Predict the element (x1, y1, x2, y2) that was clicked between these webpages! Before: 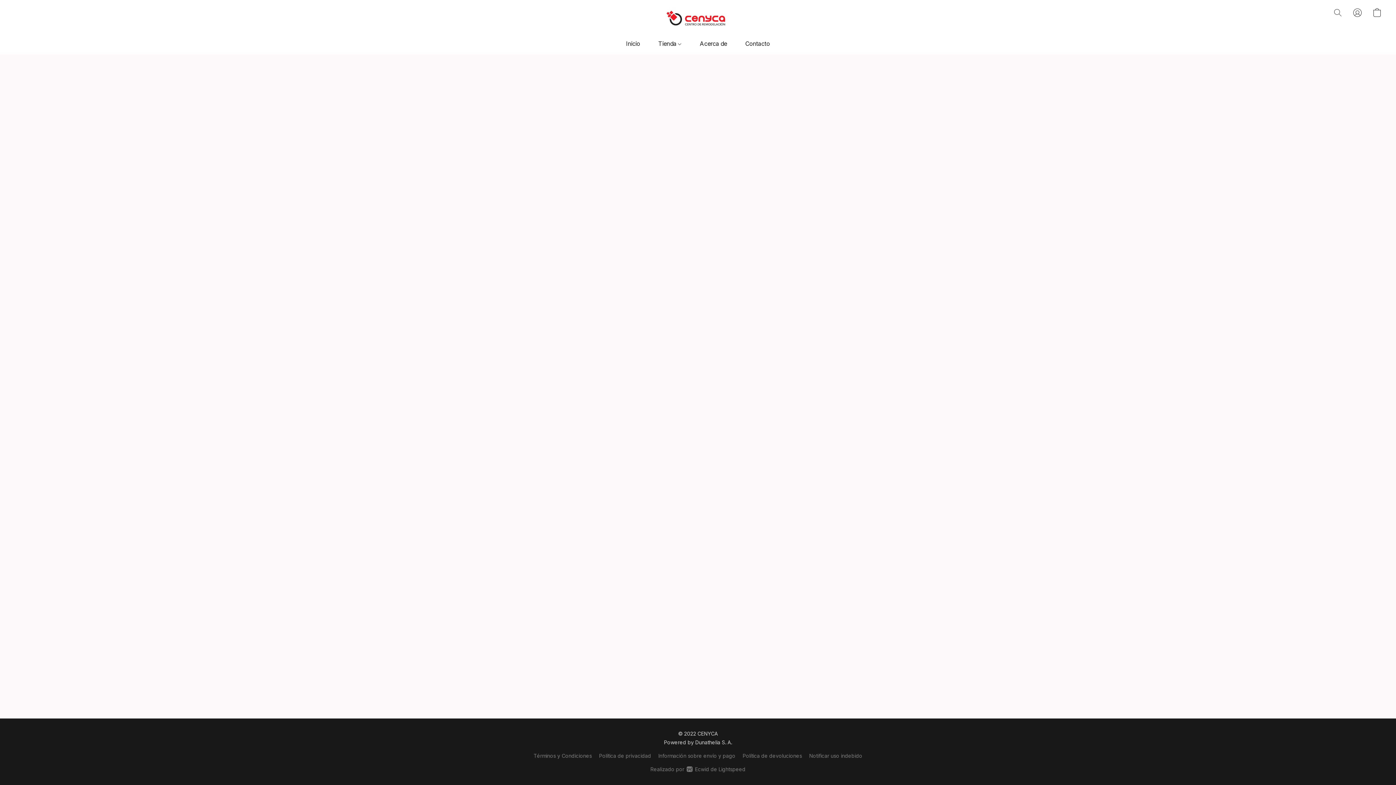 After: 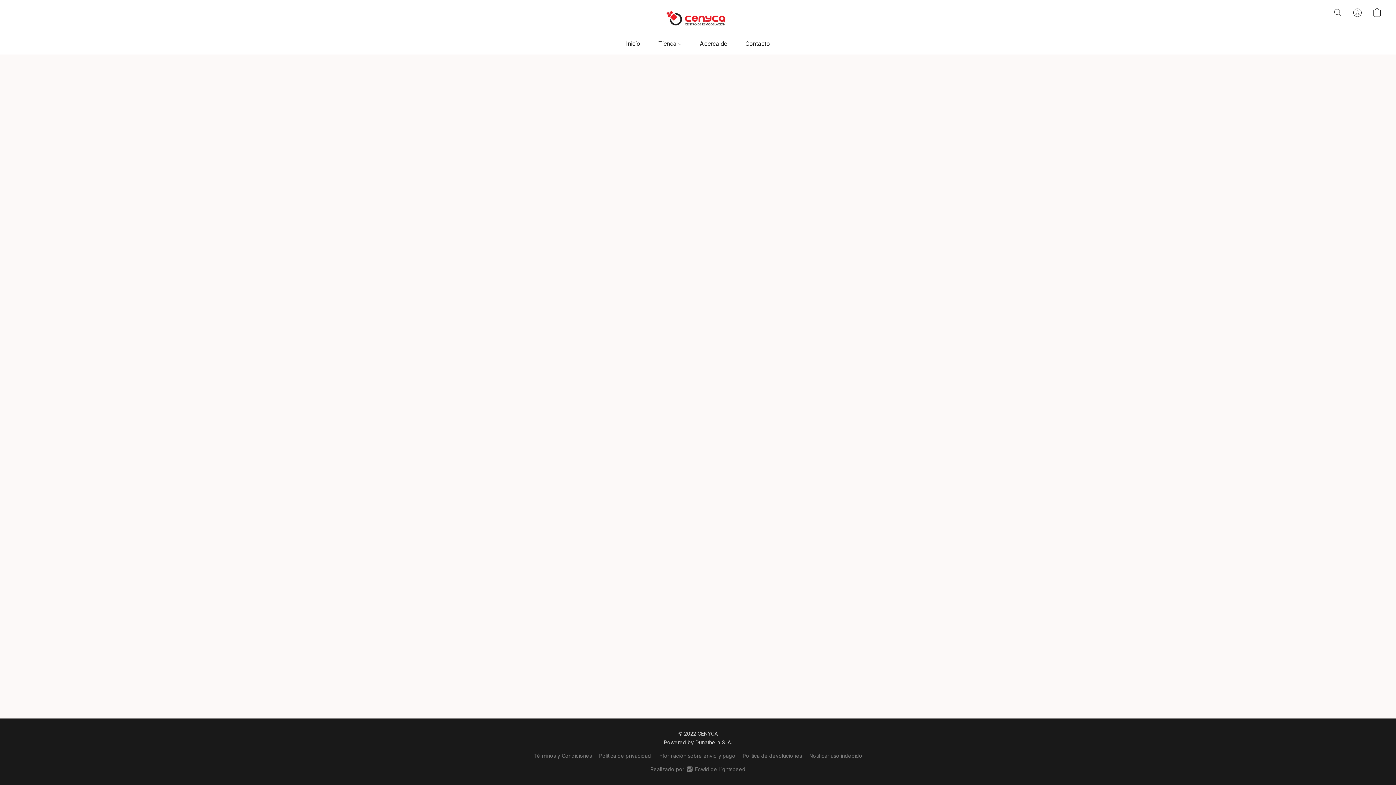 Action: label: Términos y Condiciones bbox: (533, 752, 592, 760)